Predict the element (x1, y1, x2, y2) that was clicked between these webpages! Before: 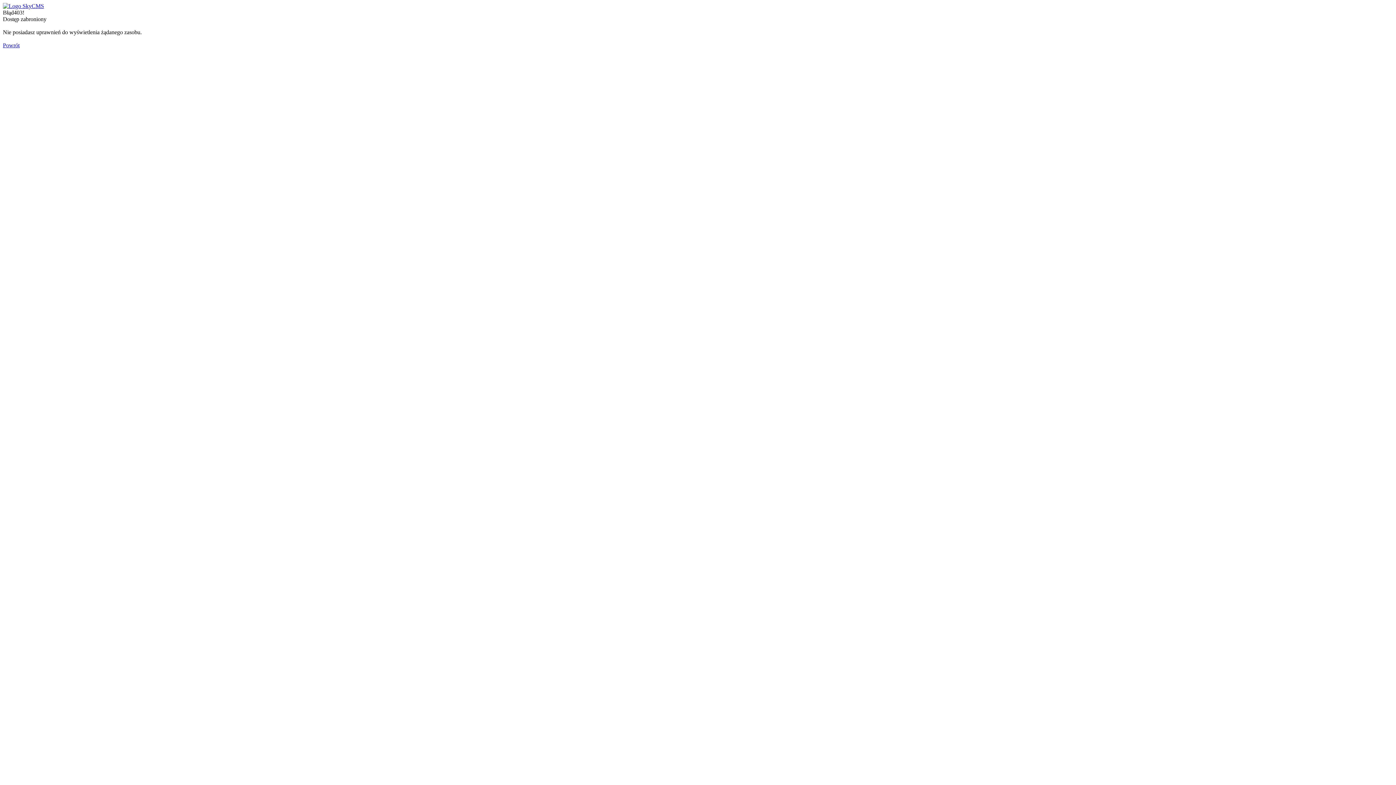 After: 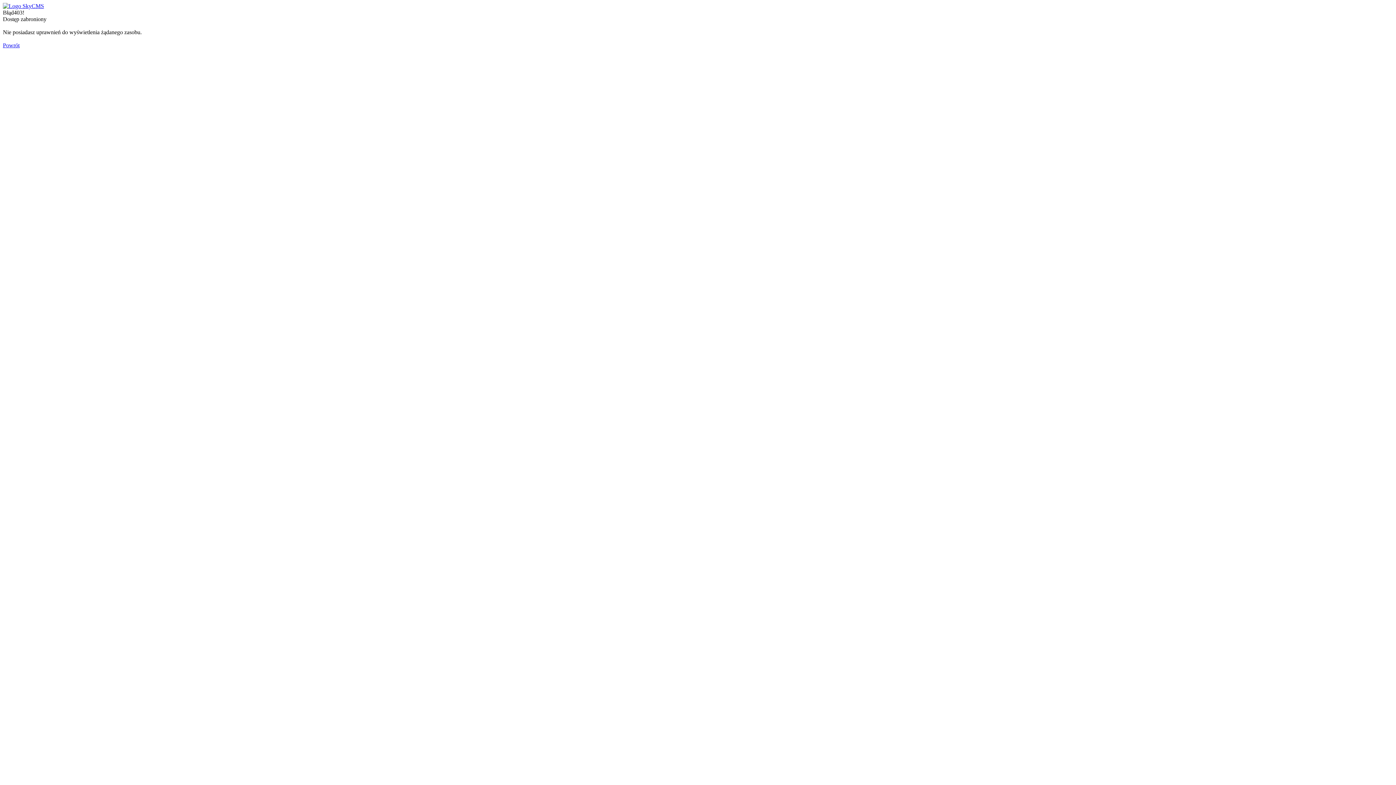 Action: bbox: (2, 42, 19, 48) label: Powrót